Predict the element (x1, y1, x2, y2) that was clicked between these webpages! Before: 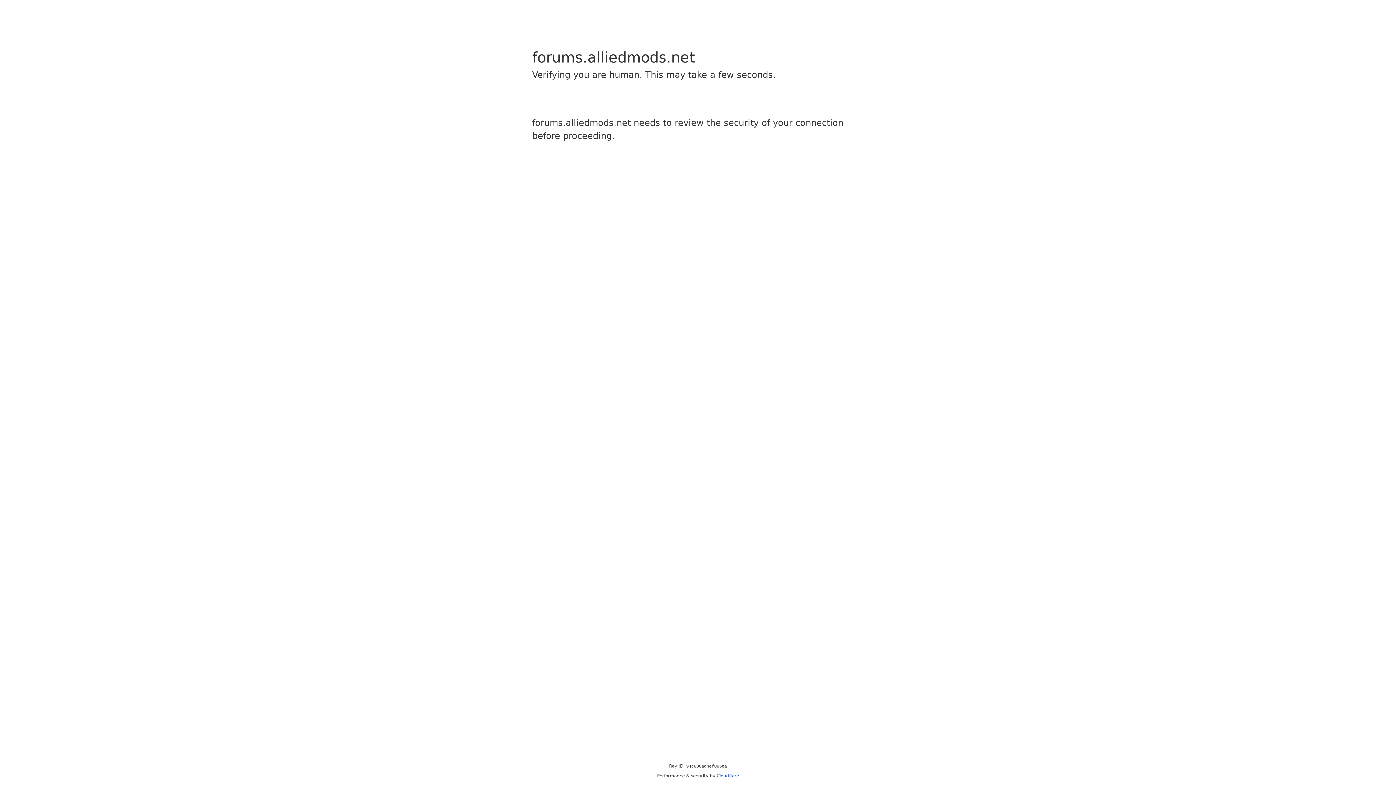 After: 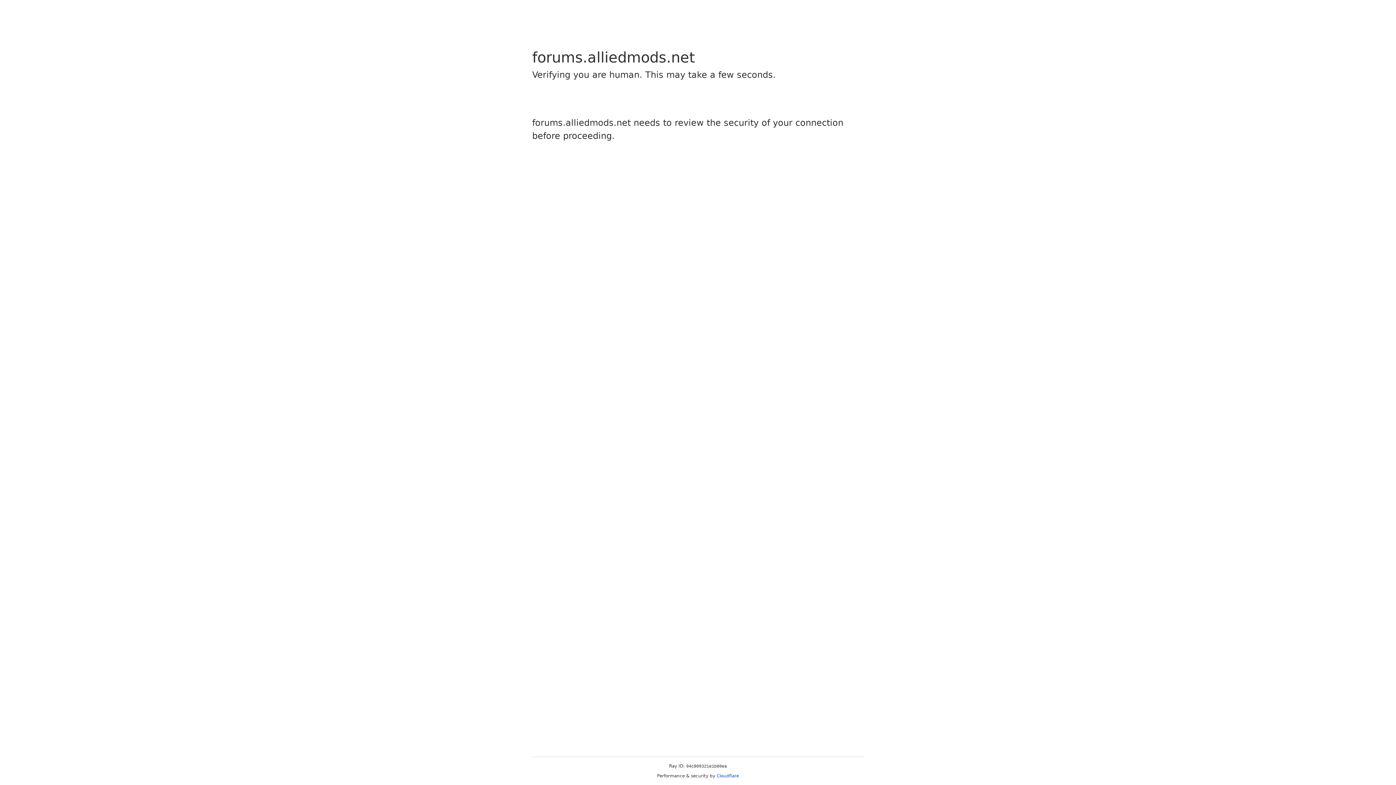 Action: bbox: (716, 773, 739, 778) label: Cloudflare